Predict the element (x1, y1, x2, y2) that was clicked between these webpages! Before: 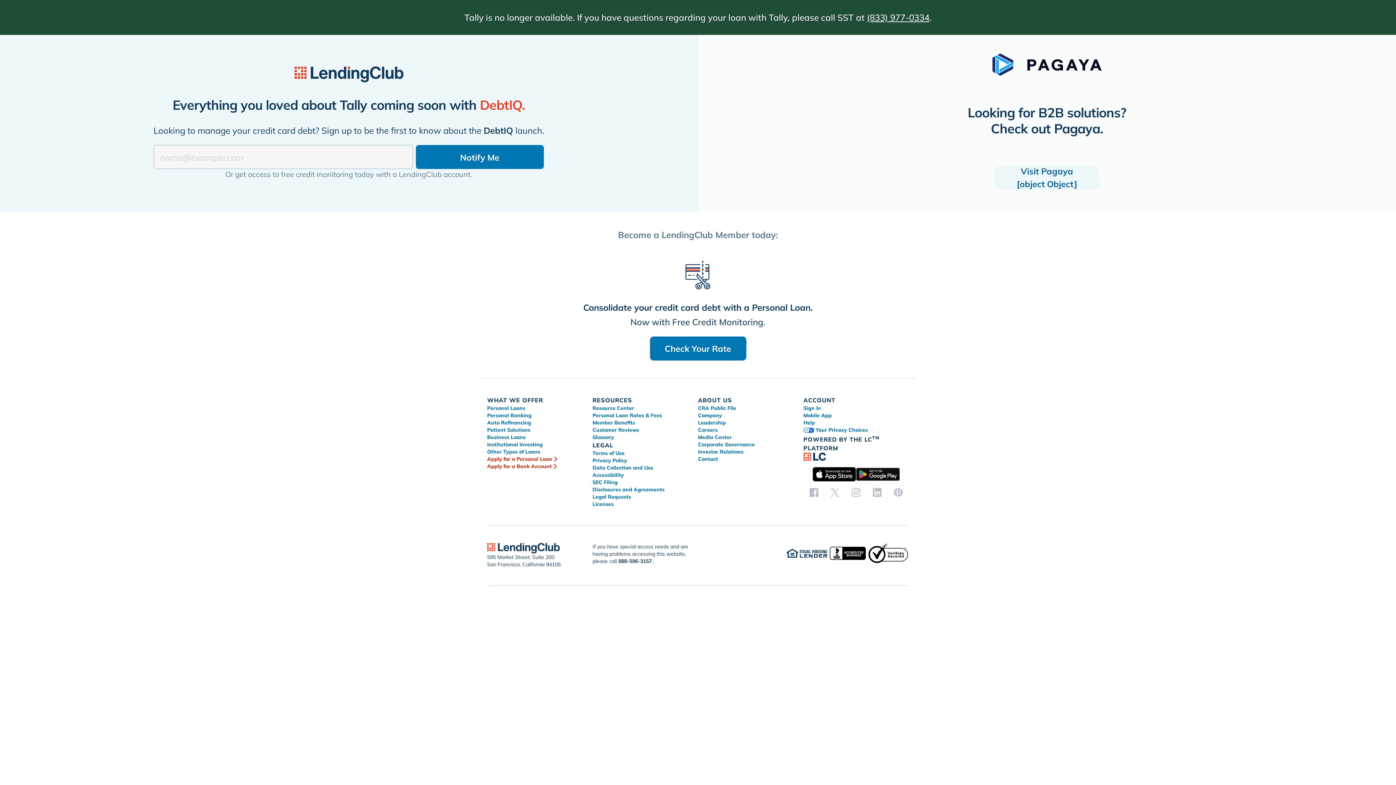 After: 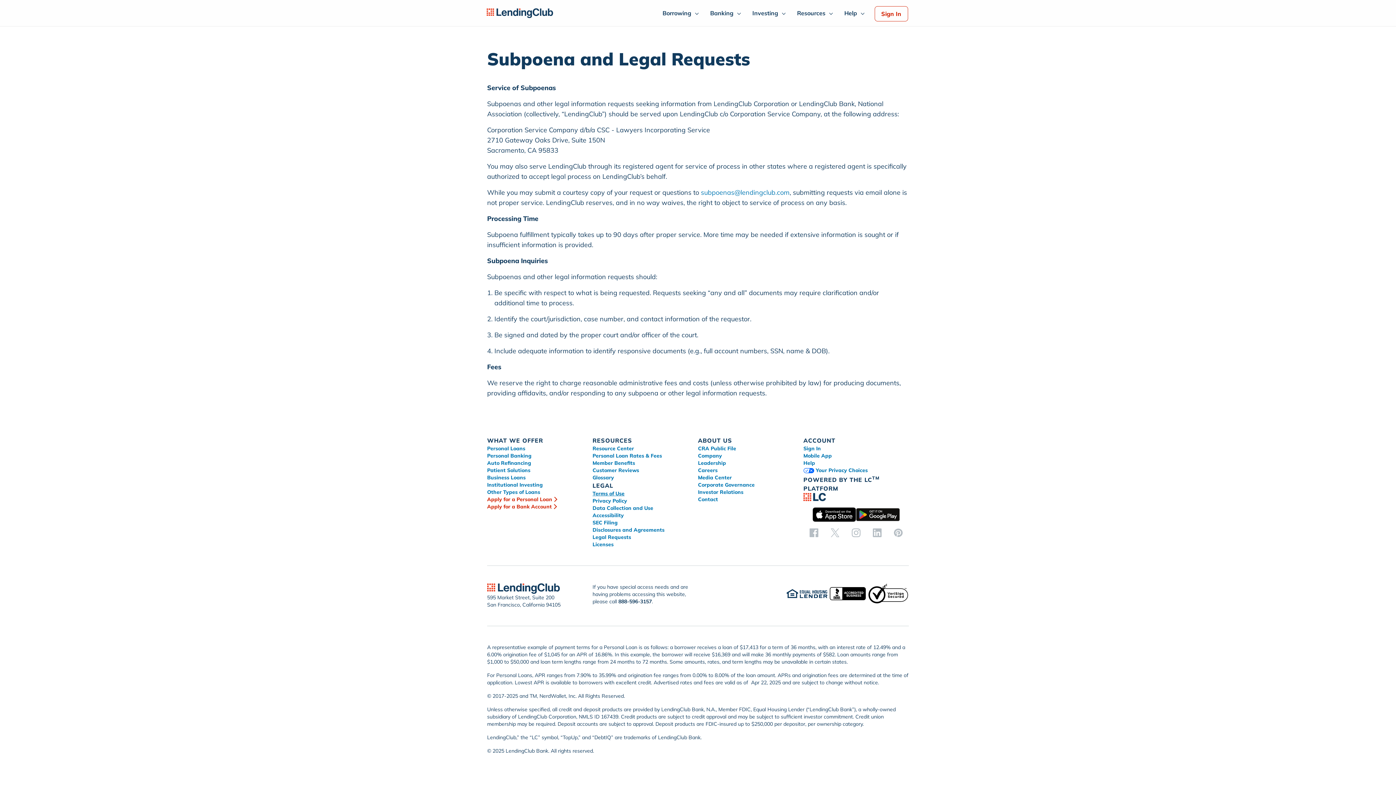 Action: bbox: (592, 493, 698, 500) label: Legal Requests